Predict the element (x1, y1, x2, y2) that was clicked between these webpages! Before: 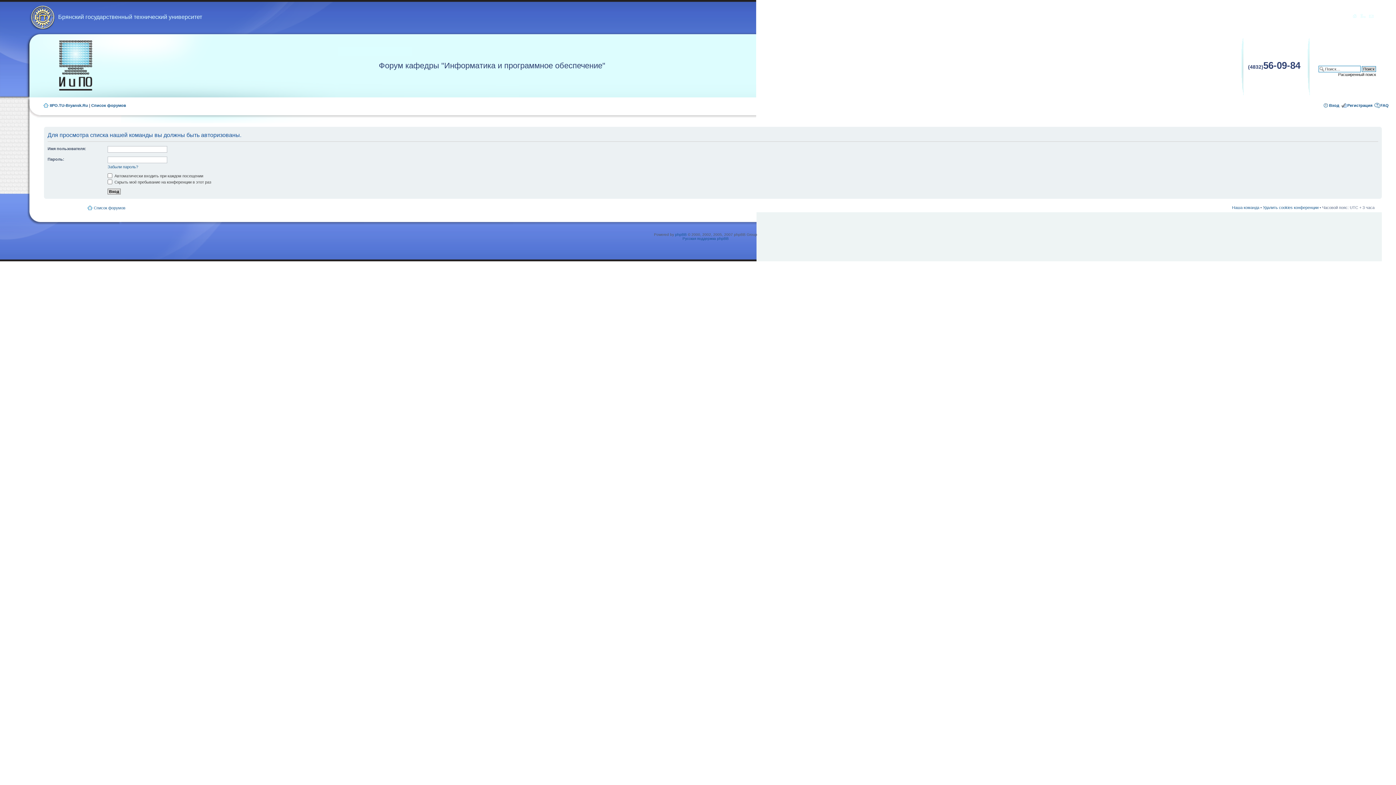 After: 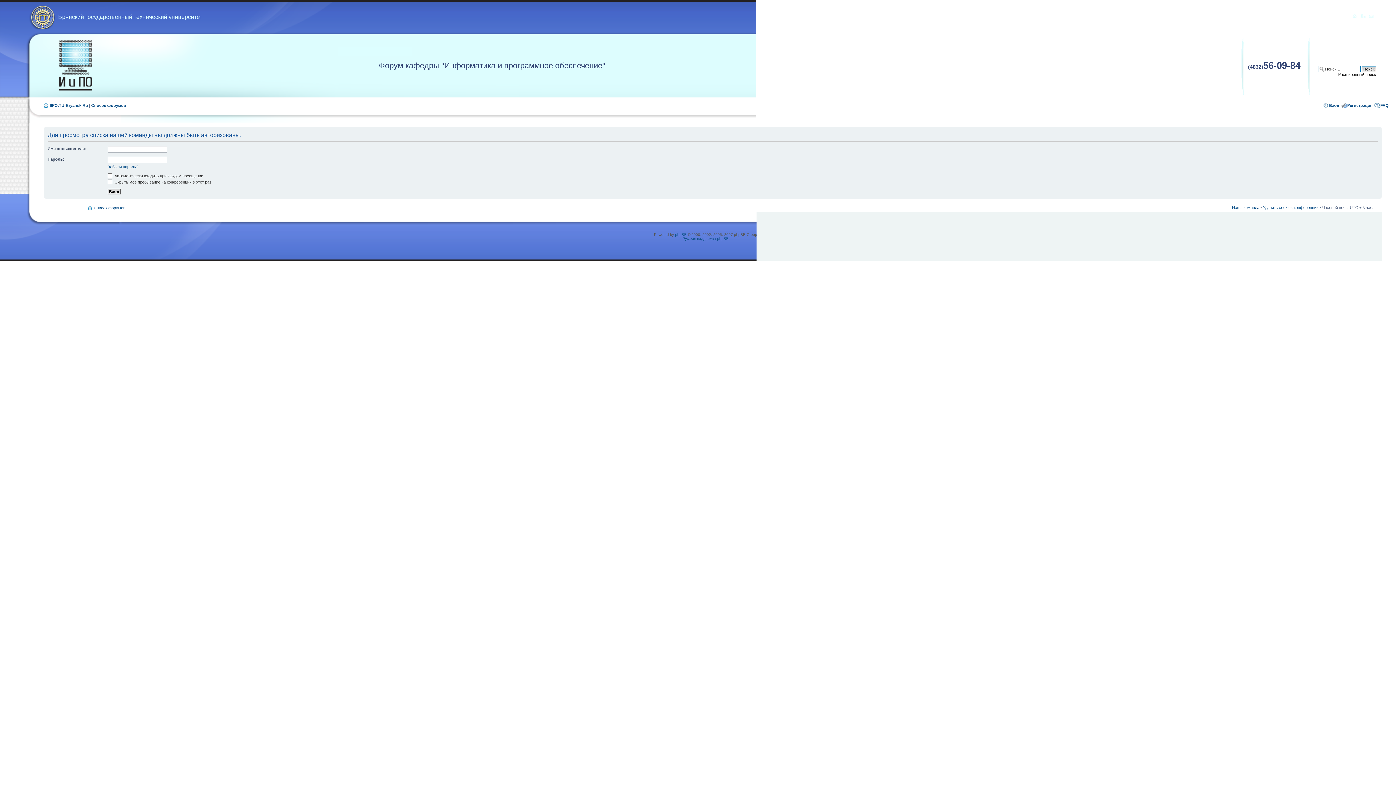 Action: label: Наша команда bbox: (1232, 205, 1259, 209)